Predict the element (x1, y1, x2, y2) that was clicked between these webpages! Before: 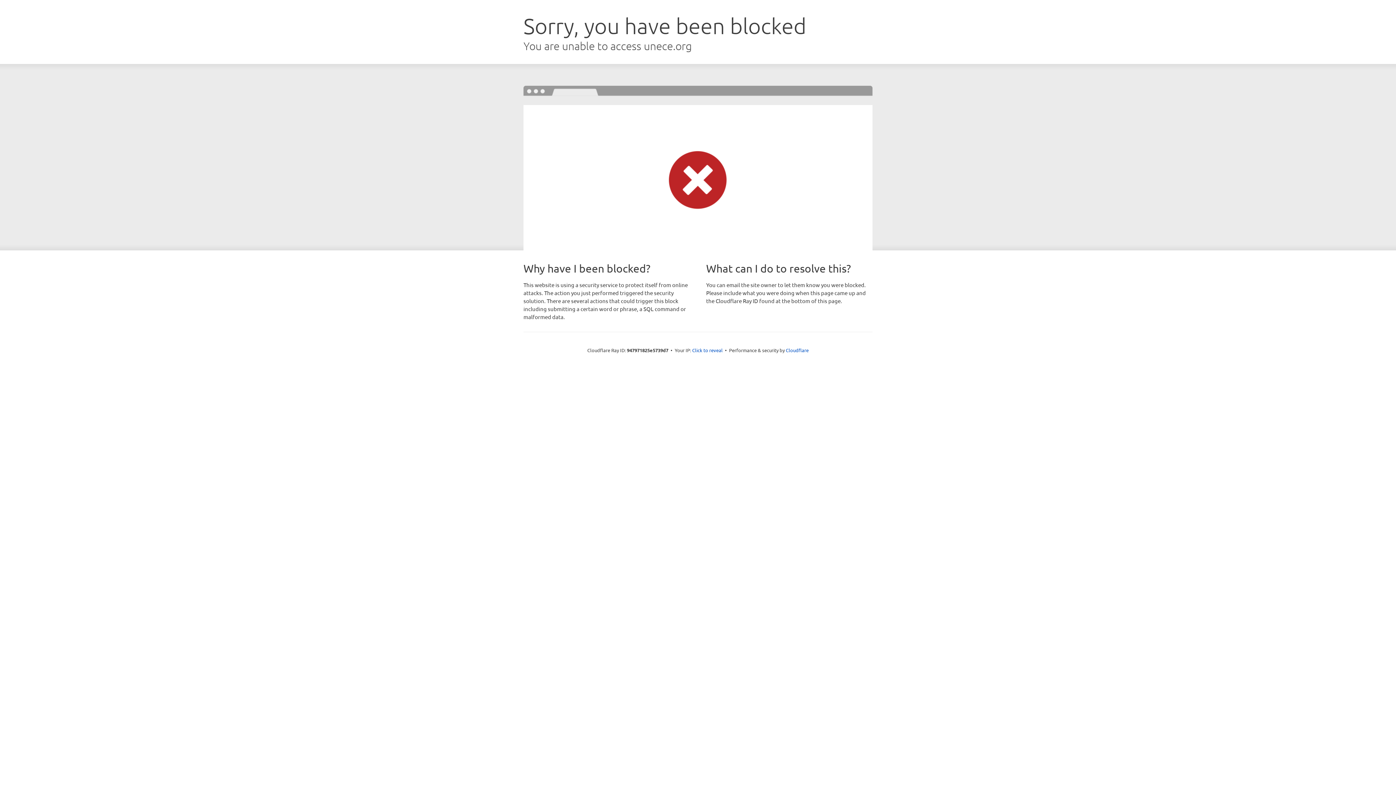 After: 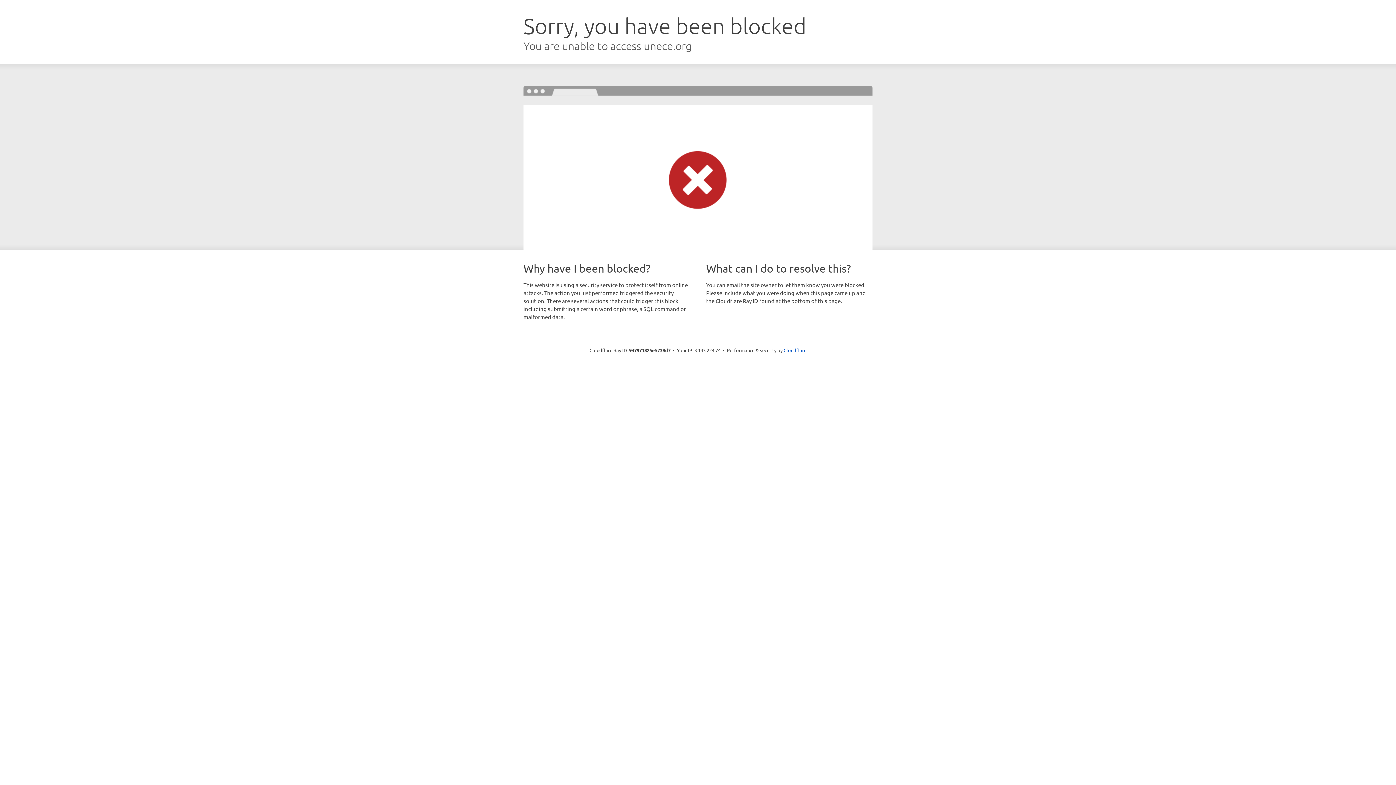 Action: label: Click to reveal bbox: (692, 346, 722, 353)